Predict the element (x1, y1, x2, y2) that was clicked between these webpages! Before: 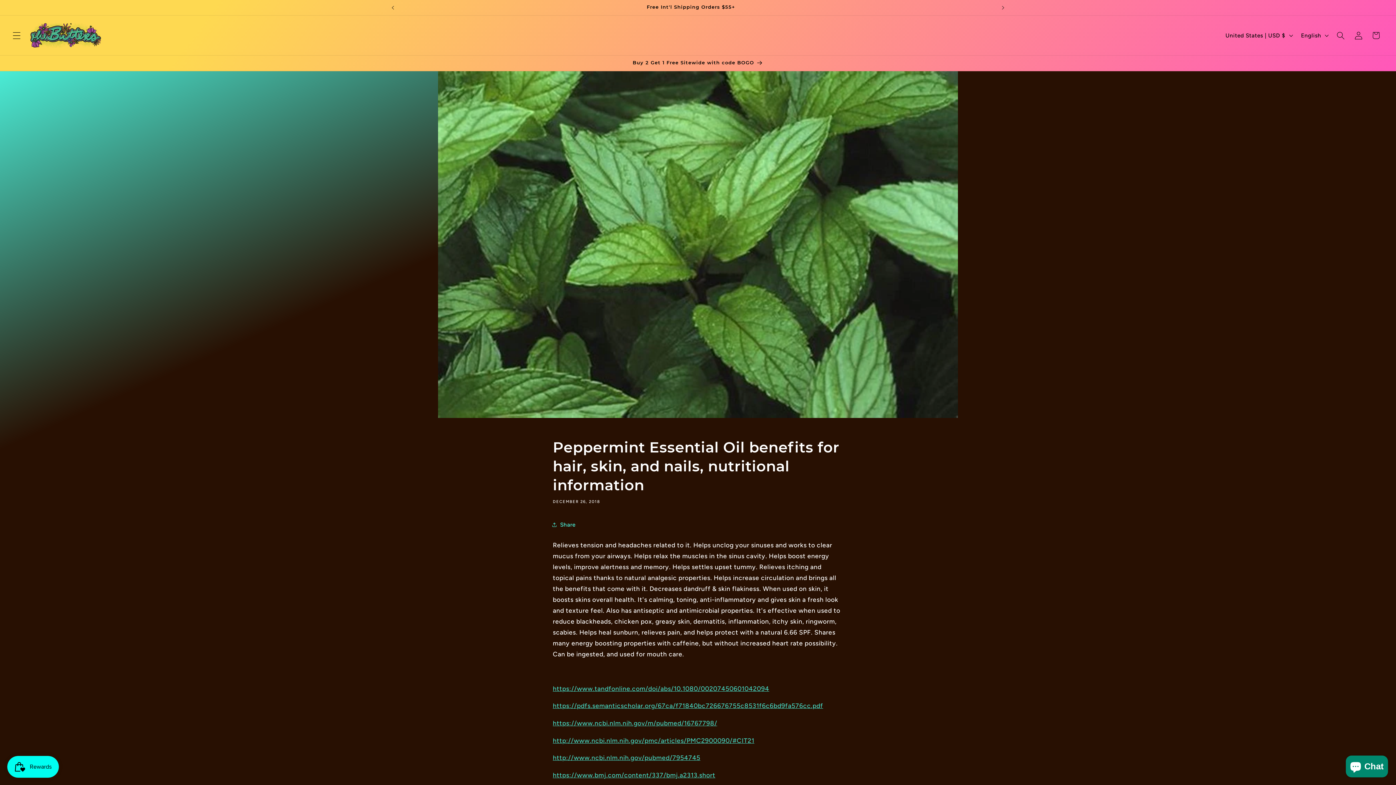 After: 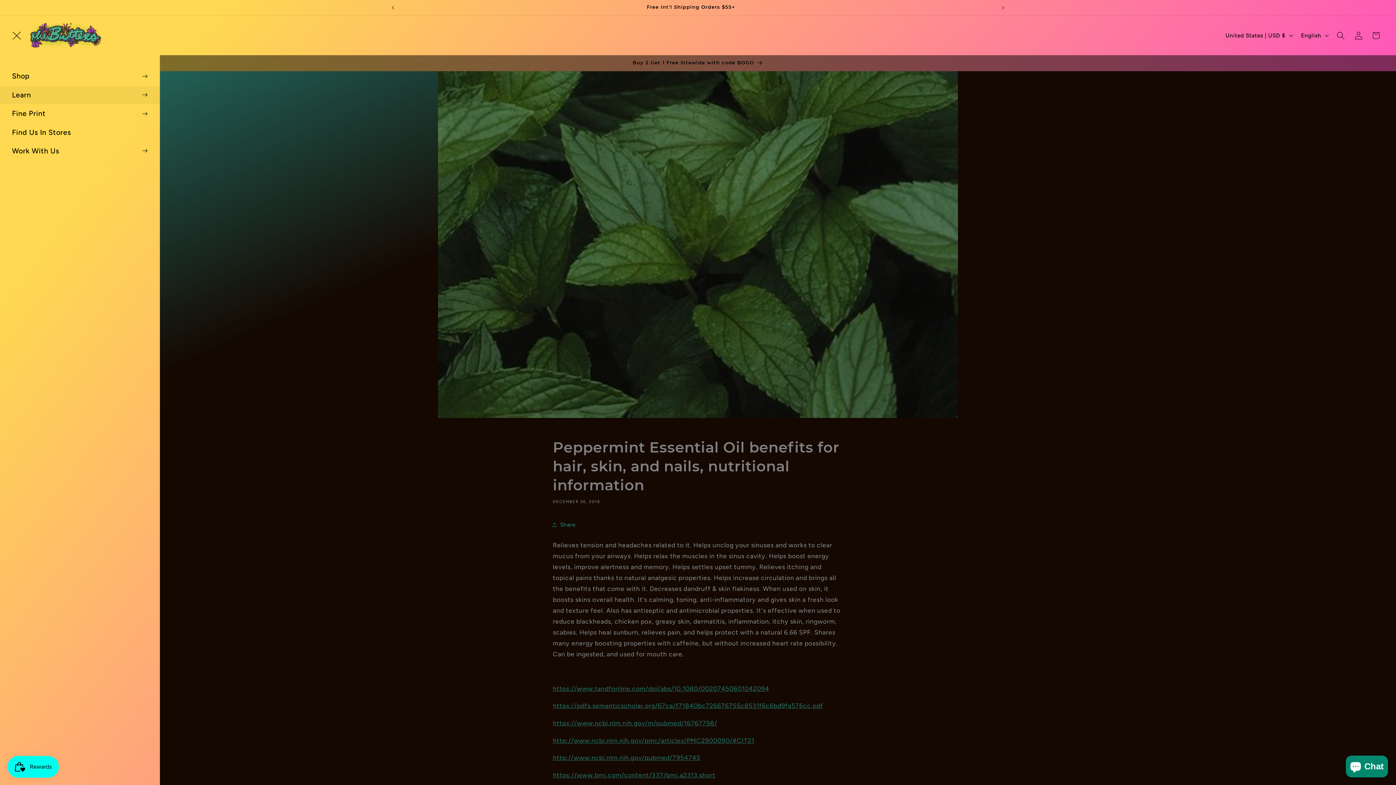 Action: label: Menu bbox: (8, 26, 25, 44)